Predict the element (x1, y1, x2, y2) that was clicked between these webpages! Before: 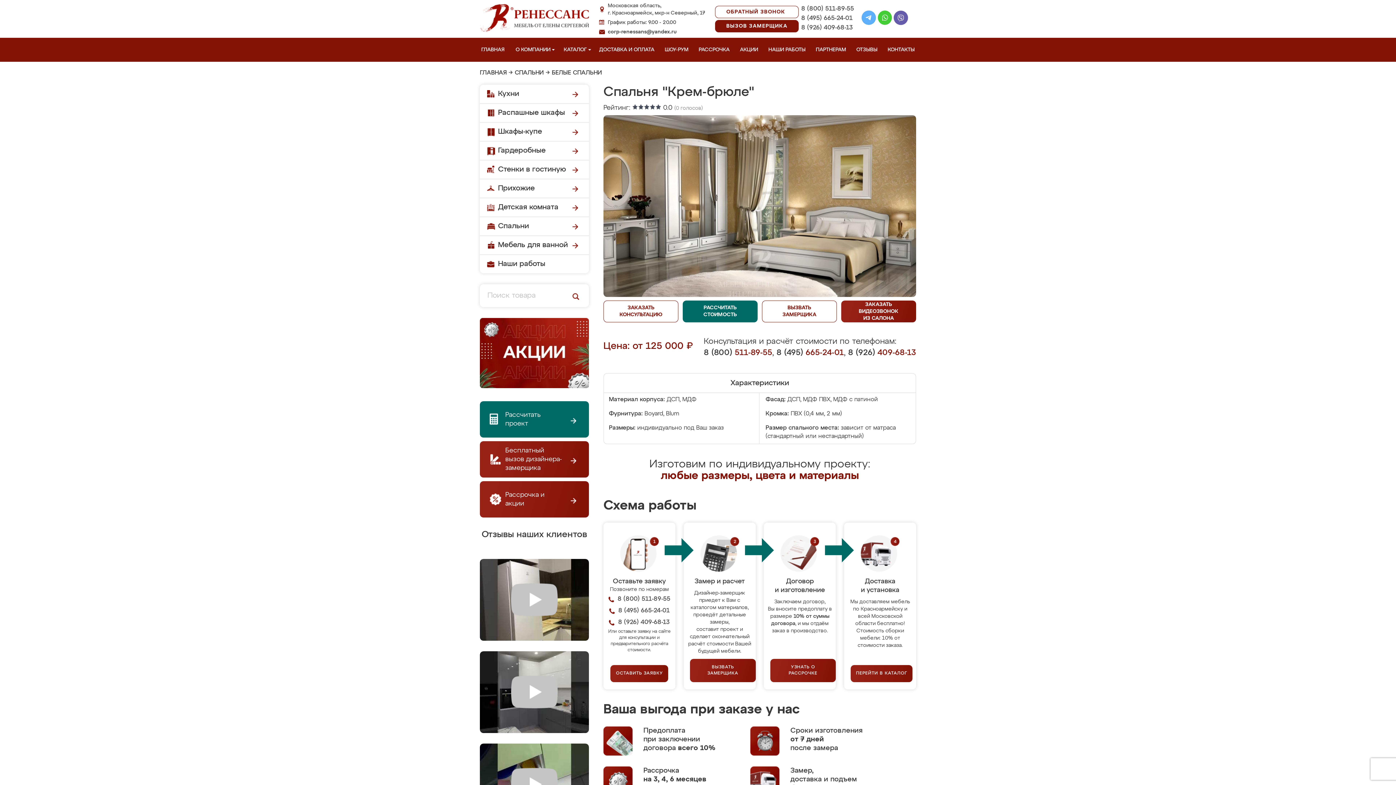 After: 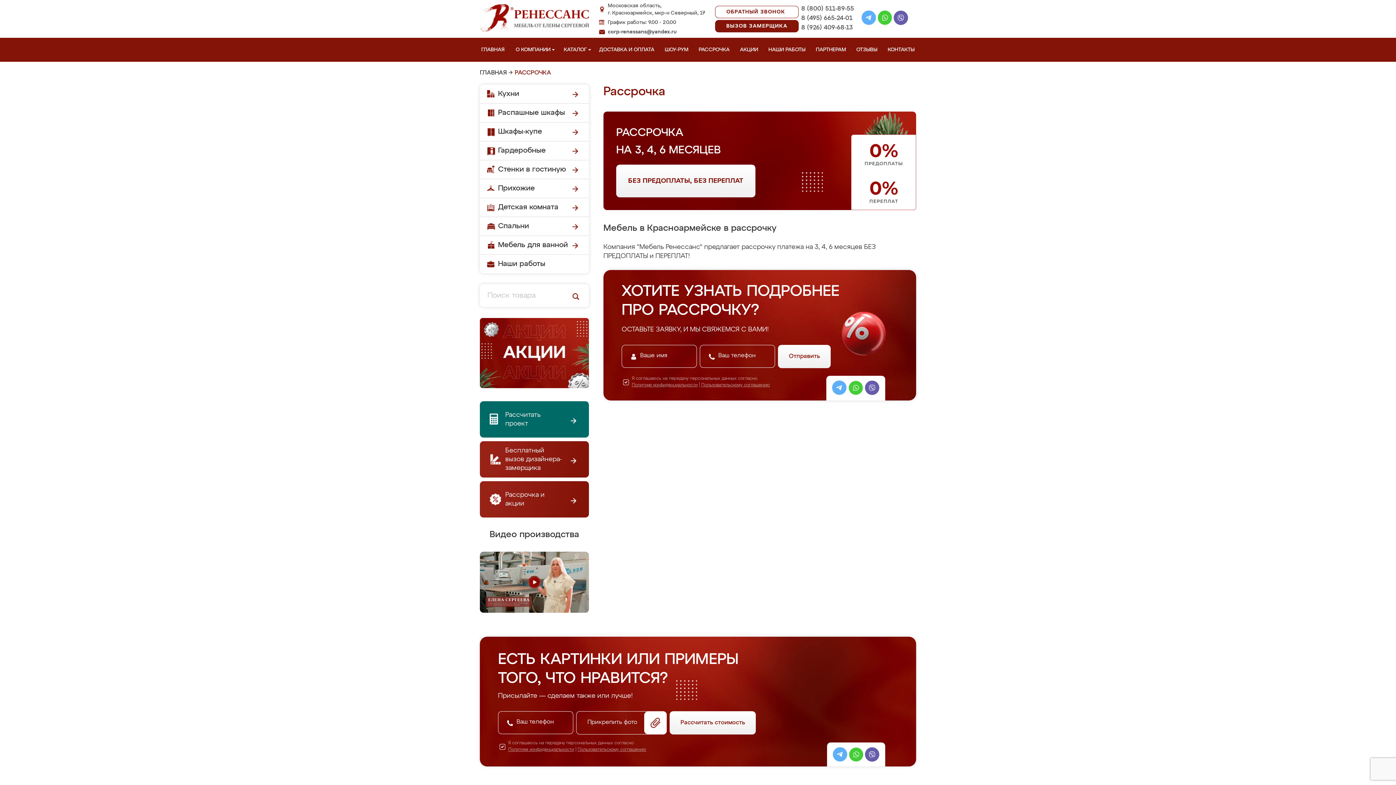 Action: bbox: (770, 659, 836, 682) label: УЗНАТЬ О РАССРОЧКЕ